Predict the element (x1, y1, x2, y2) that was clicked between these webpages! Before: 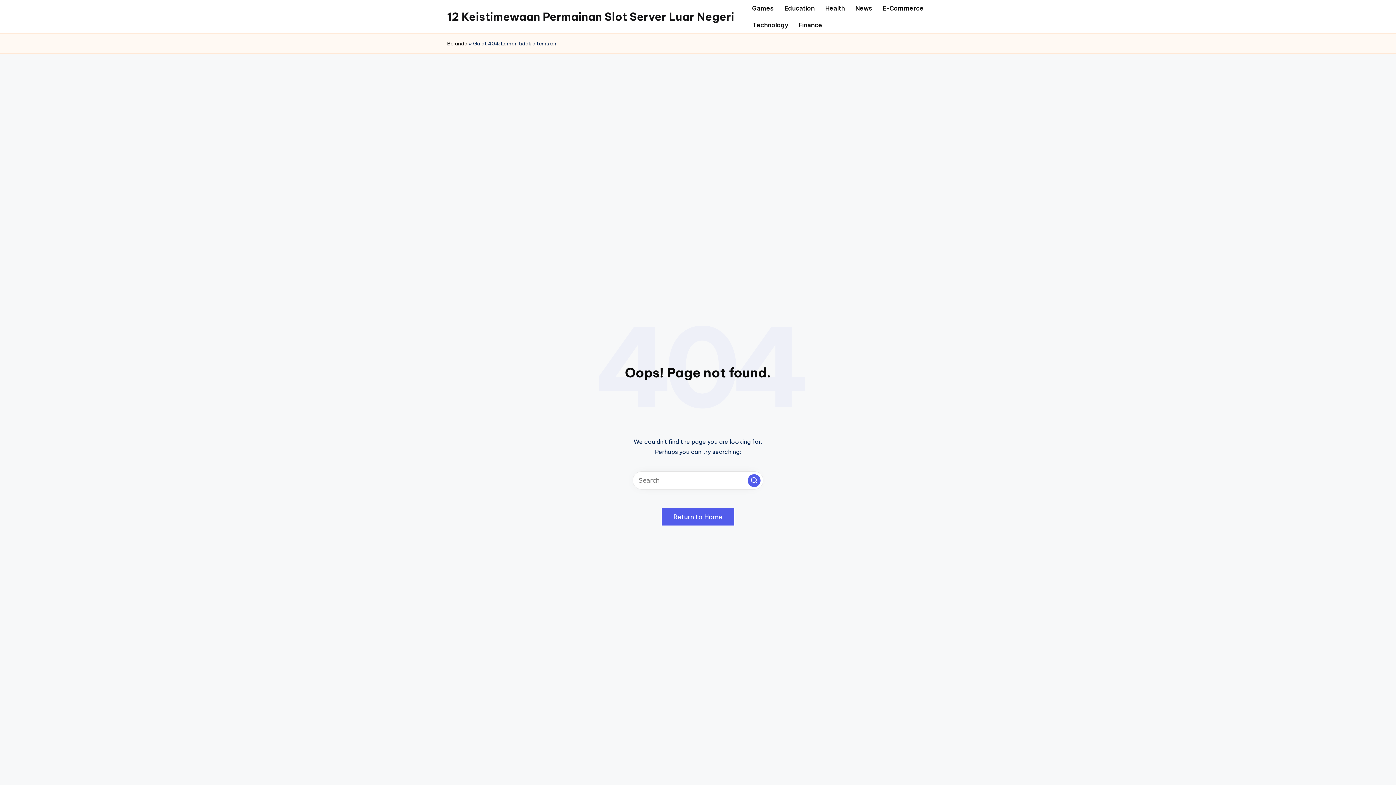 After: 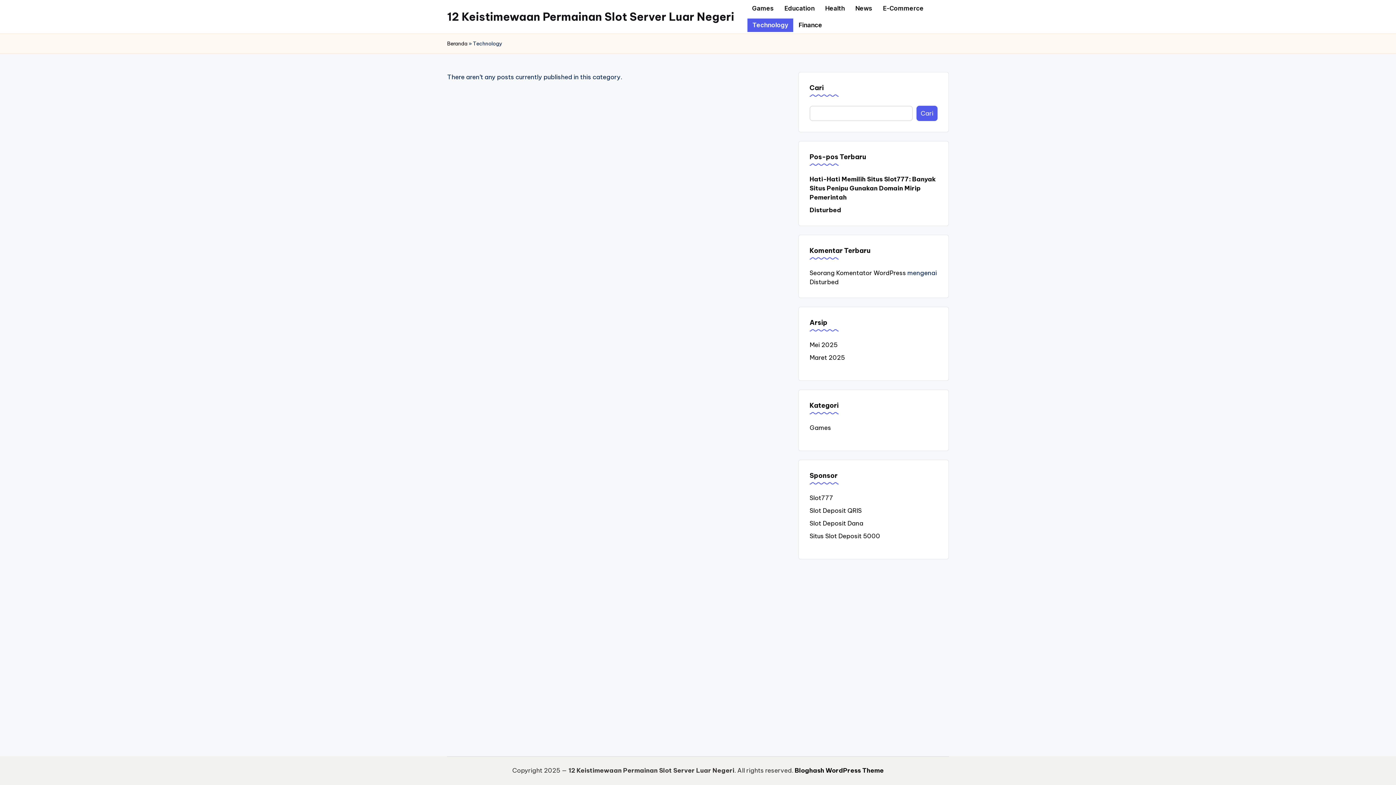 Action: bbox: (747, 18, 793, 31) label: Technology